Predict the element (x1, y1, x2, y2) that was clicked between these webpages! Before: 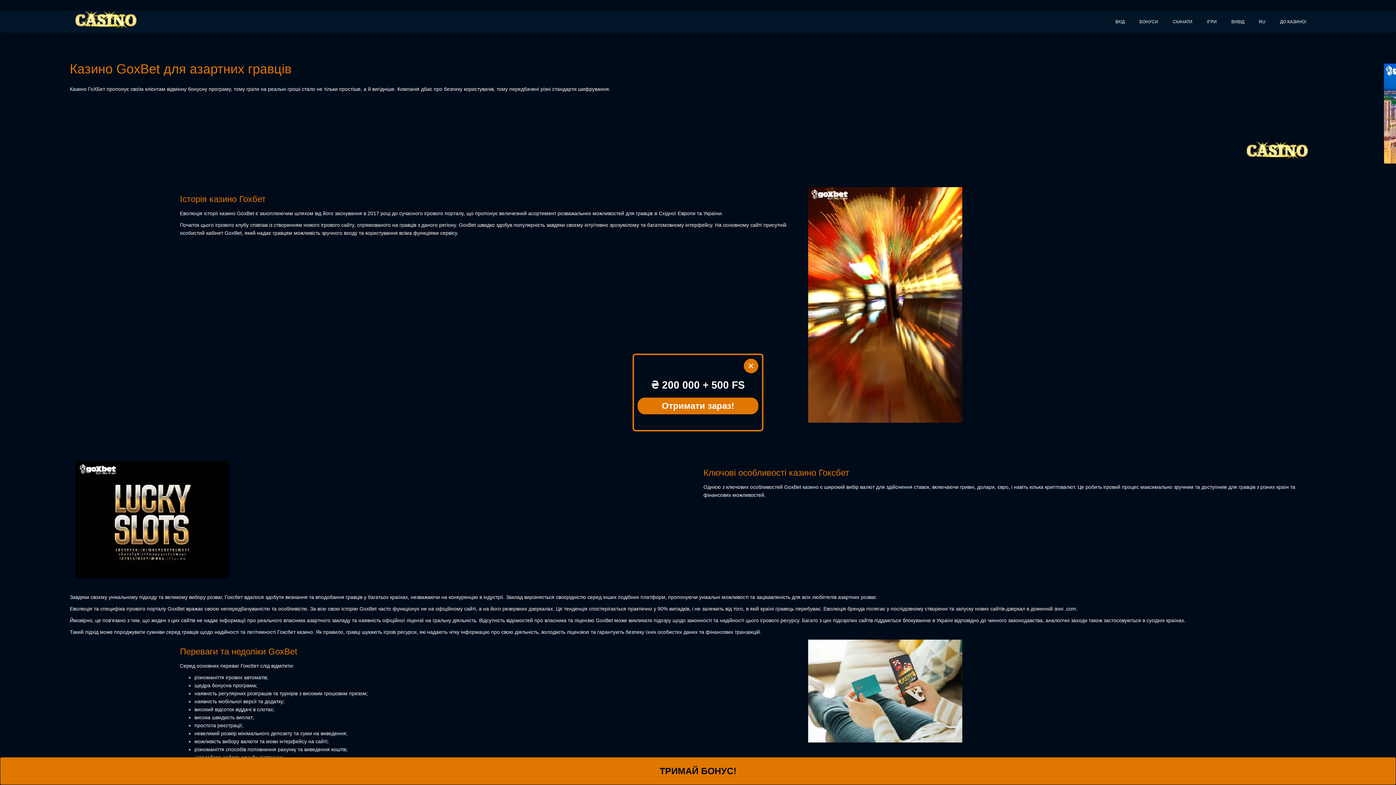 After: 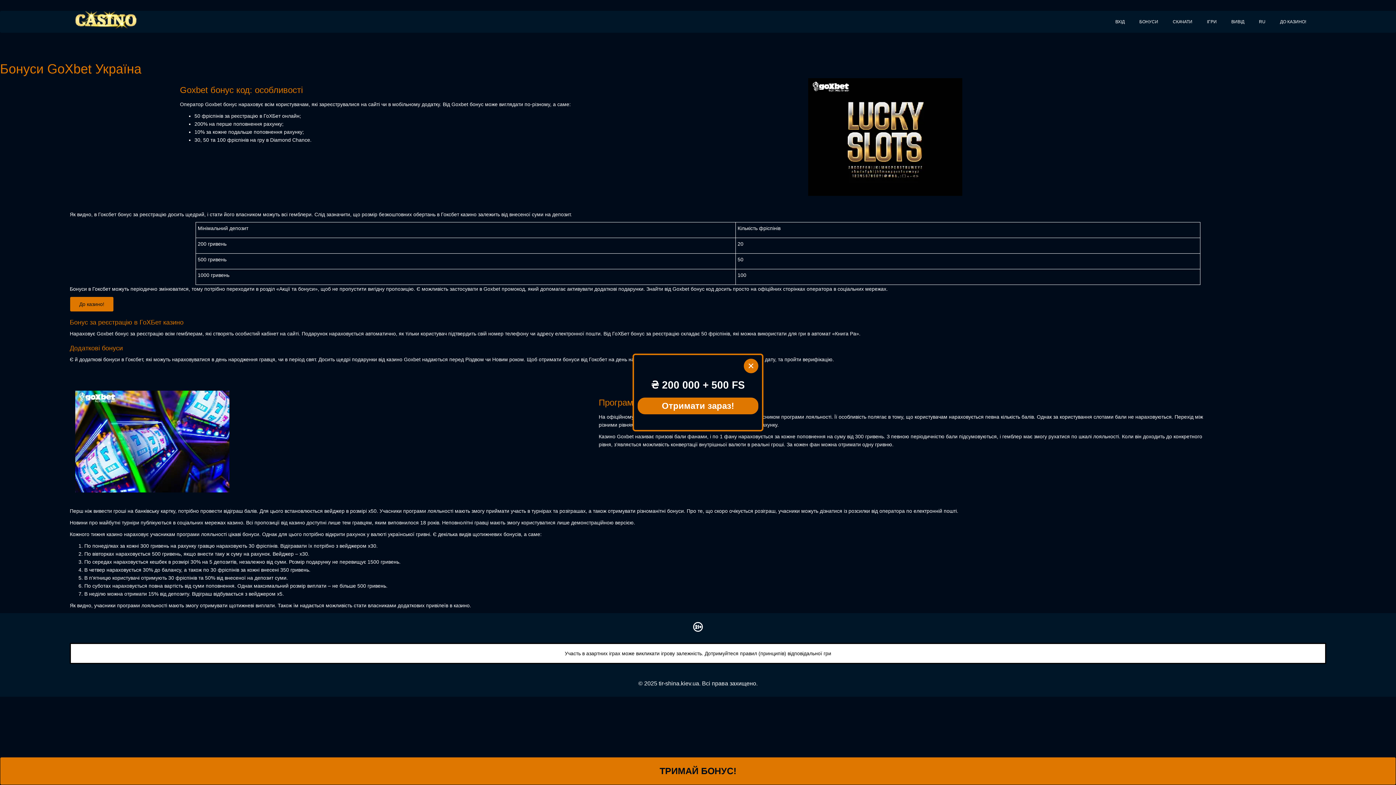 Action: bbox: (1132, 10, 1165, 32) label: БОНУСИ